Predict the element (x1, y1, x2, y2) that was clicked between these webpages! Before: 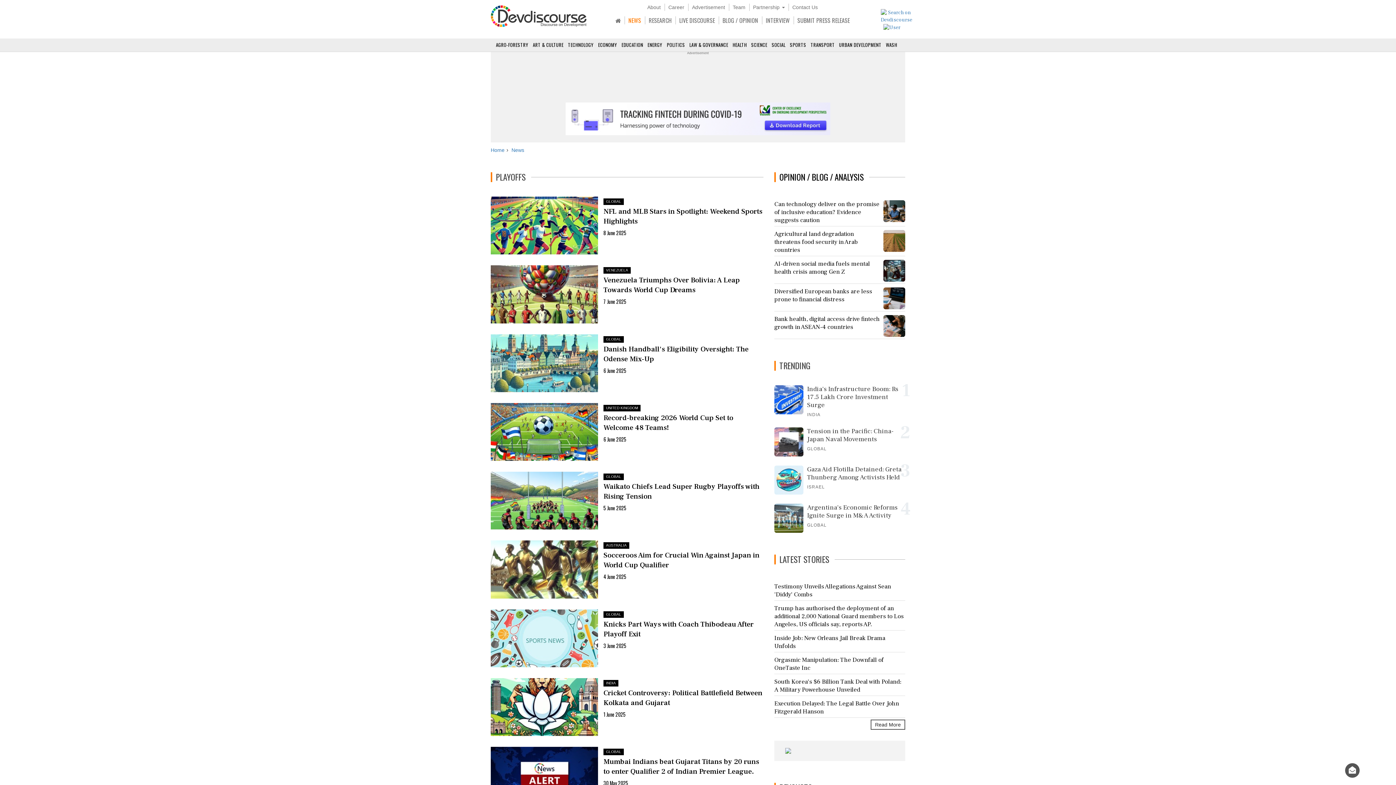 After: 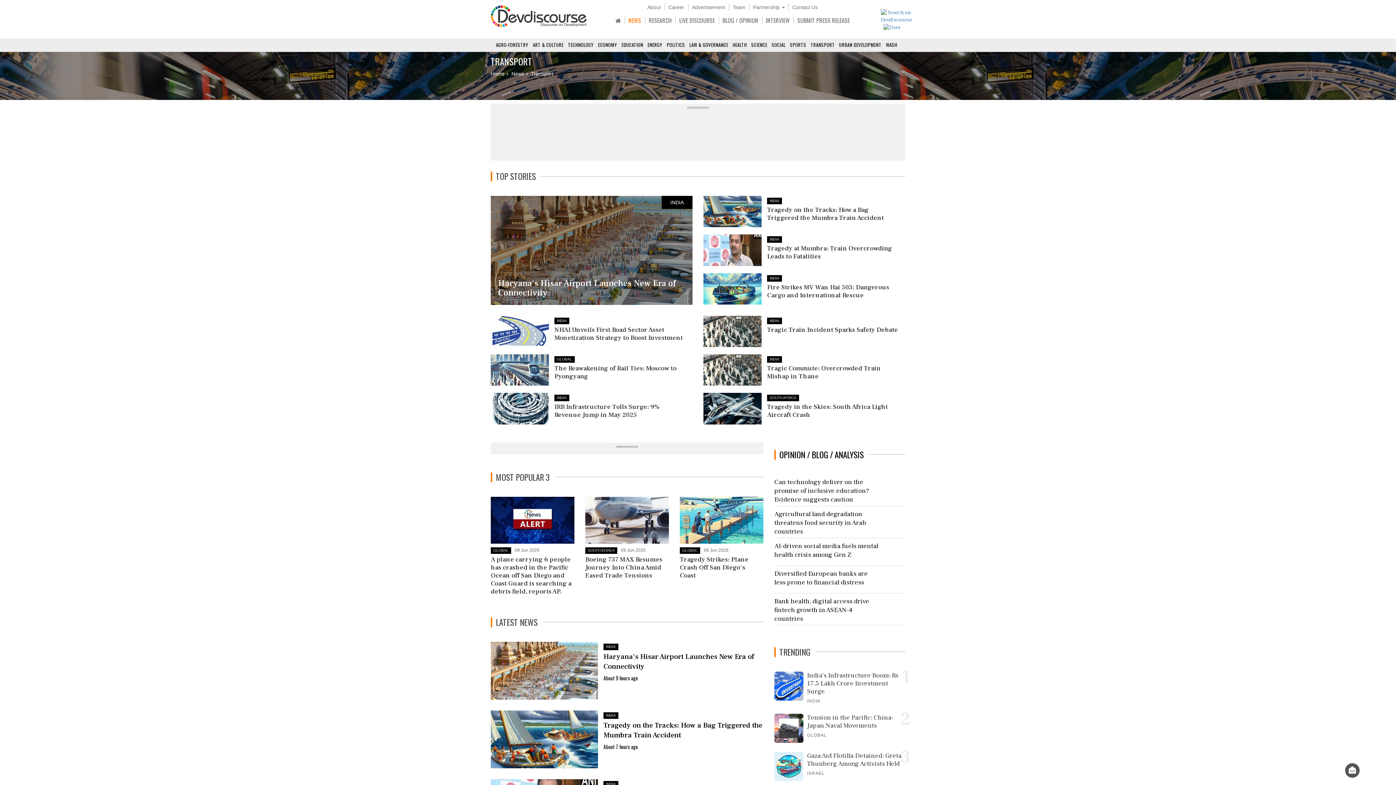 Action: label: TRANSPORT bbox: (810, 40, 837, 51)